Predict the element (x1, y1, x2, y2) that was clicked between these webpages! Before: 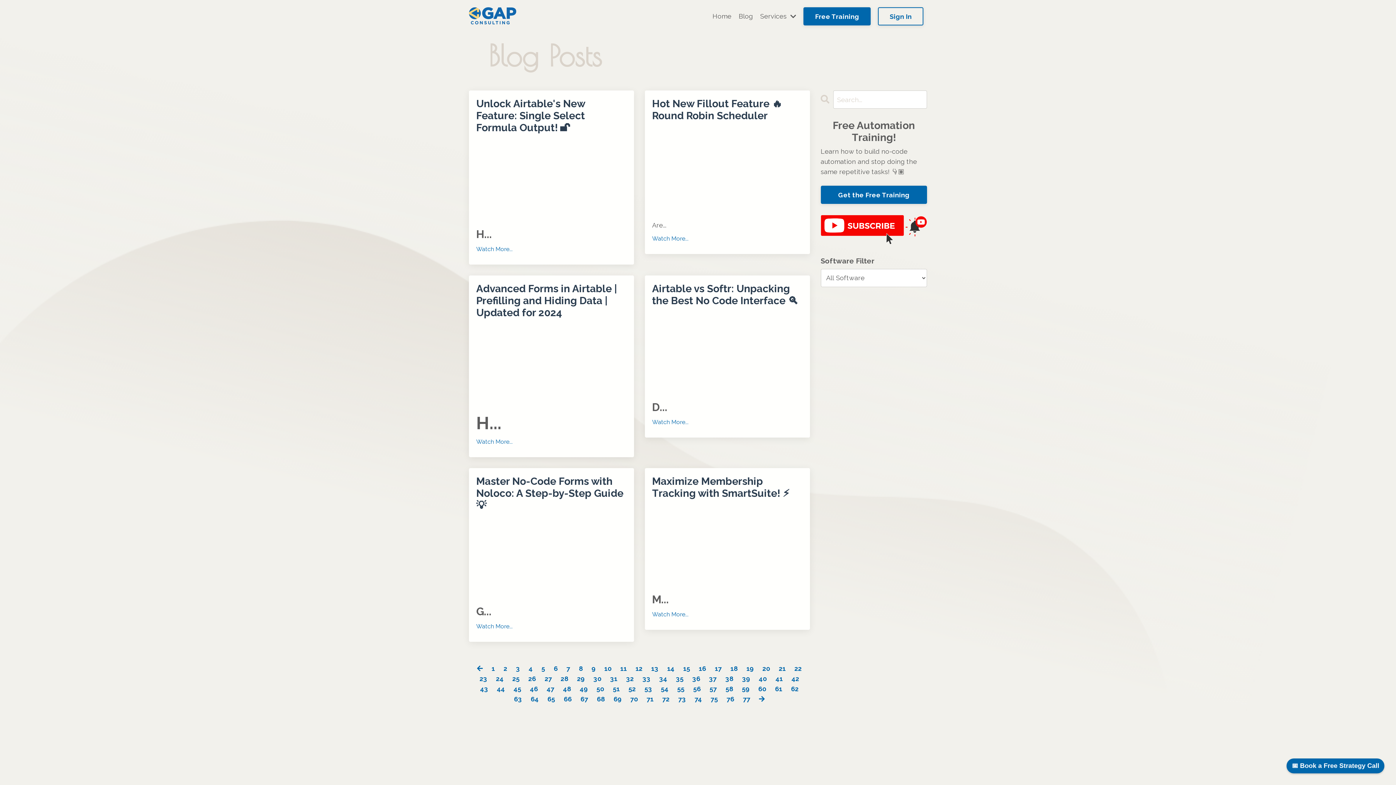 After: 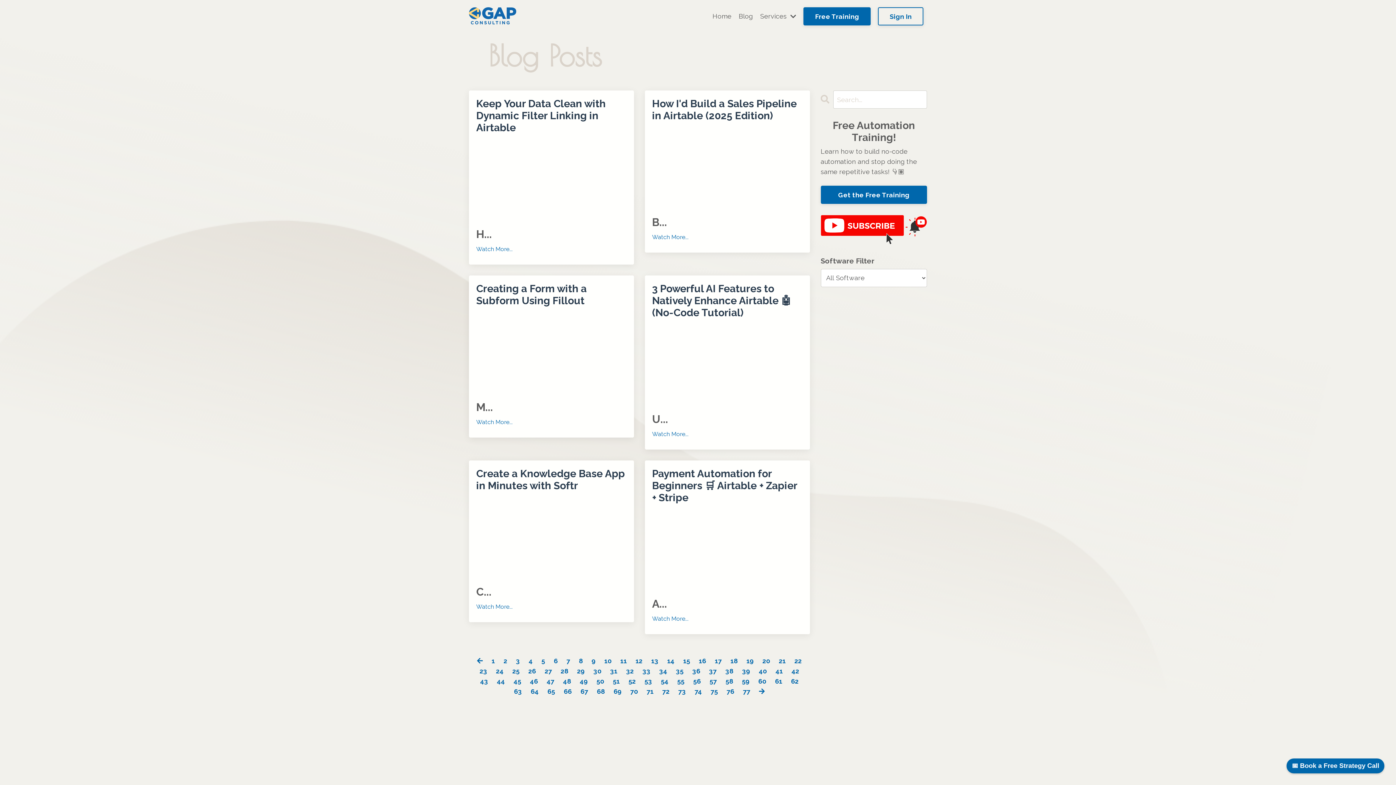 Action: label: 3 bbox: (516, 664, 520, 674)